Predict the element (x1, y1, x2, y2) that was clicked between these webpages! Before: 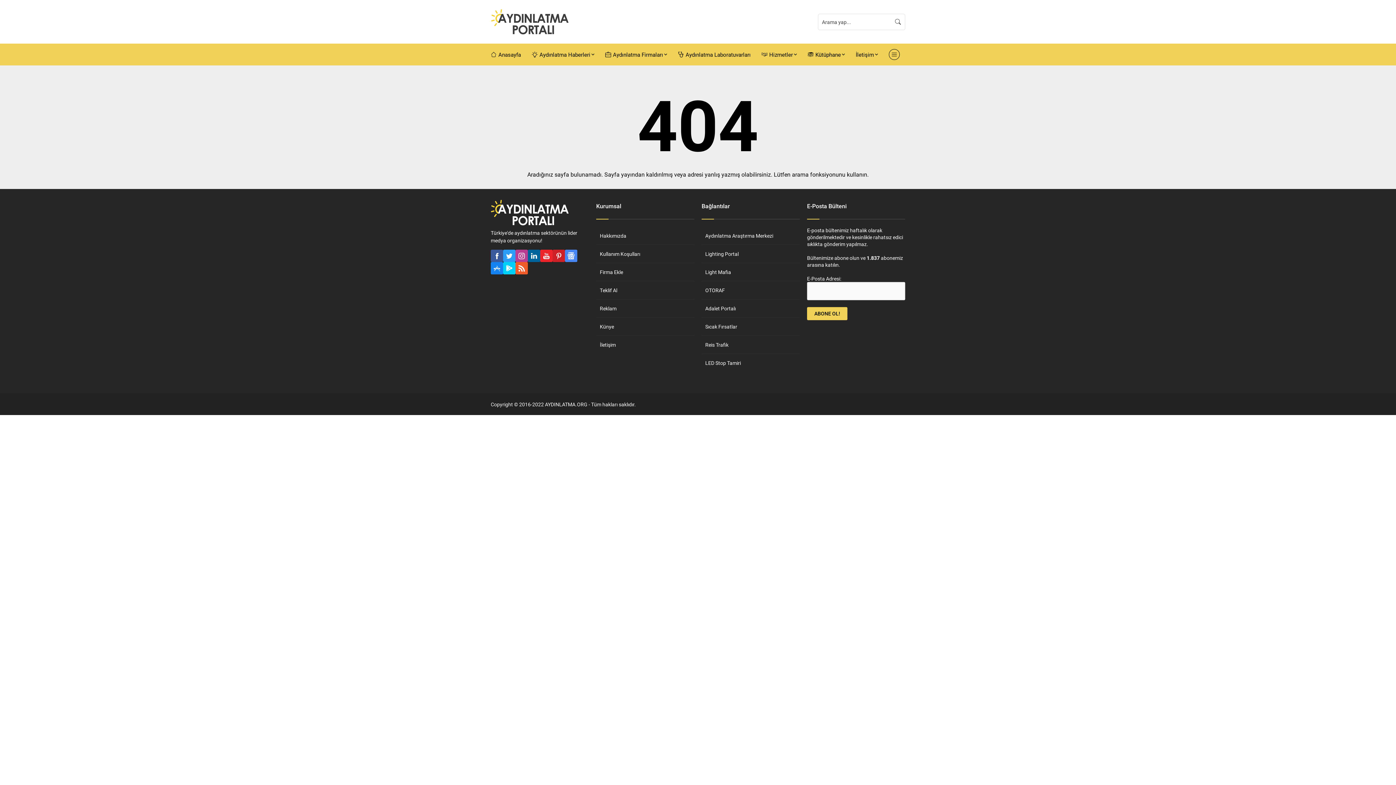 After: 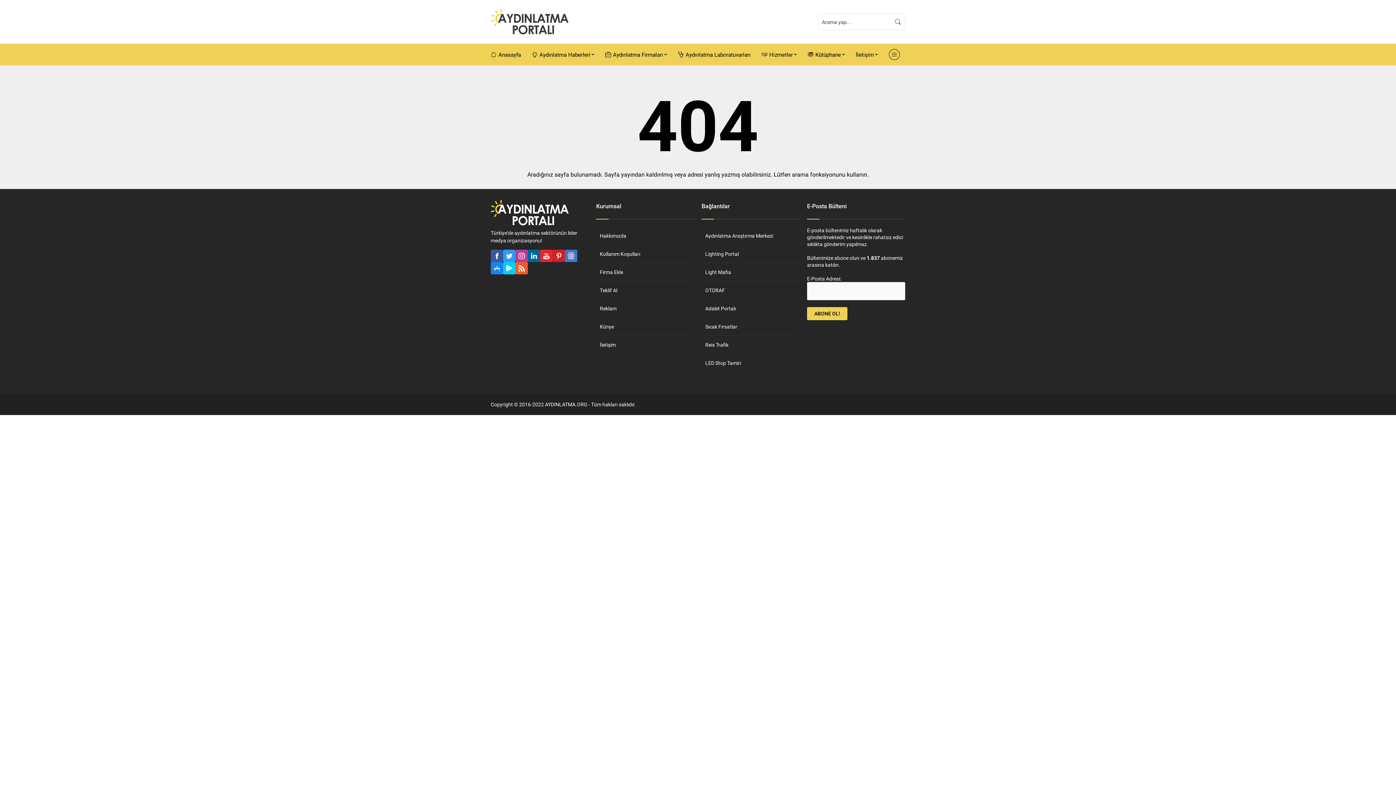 Action: bbox: (565, 249, 577, 262)